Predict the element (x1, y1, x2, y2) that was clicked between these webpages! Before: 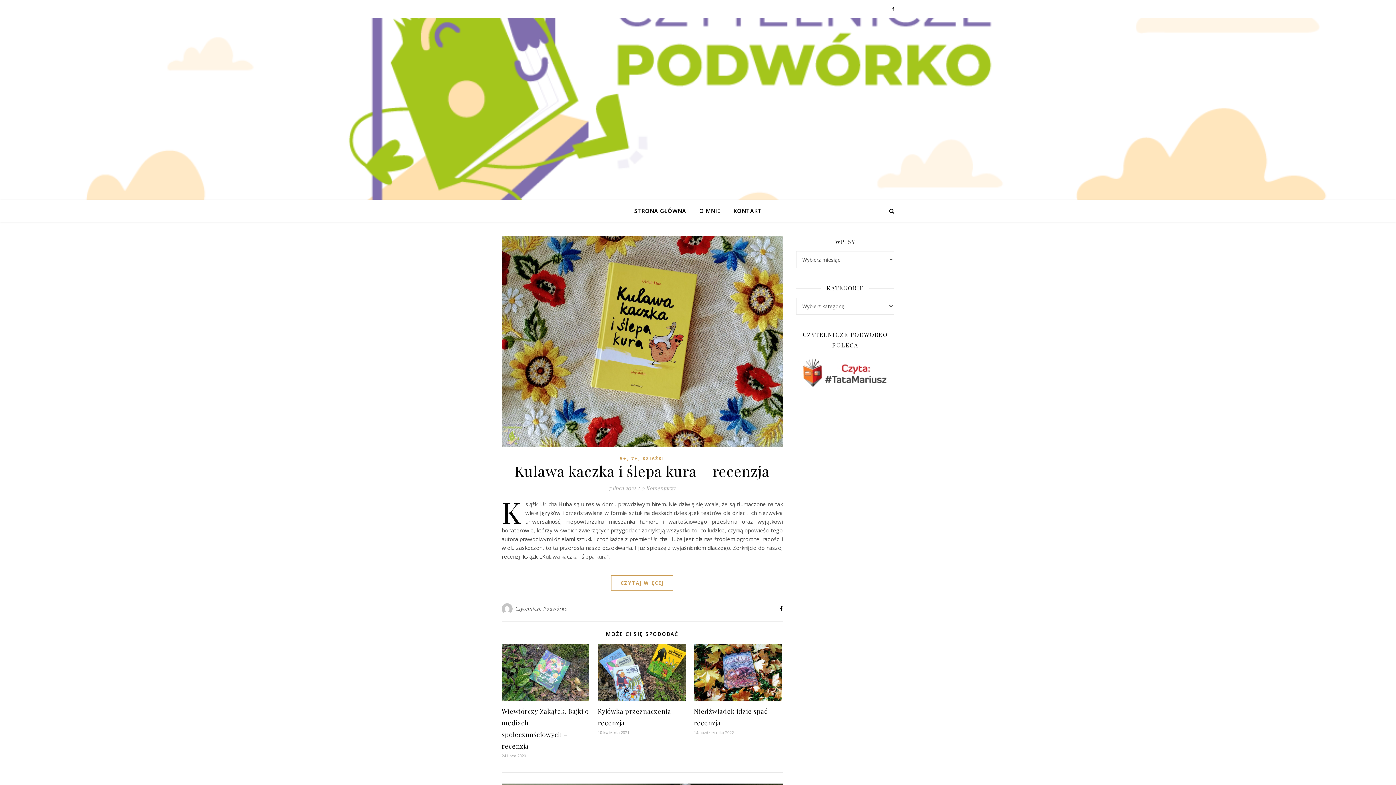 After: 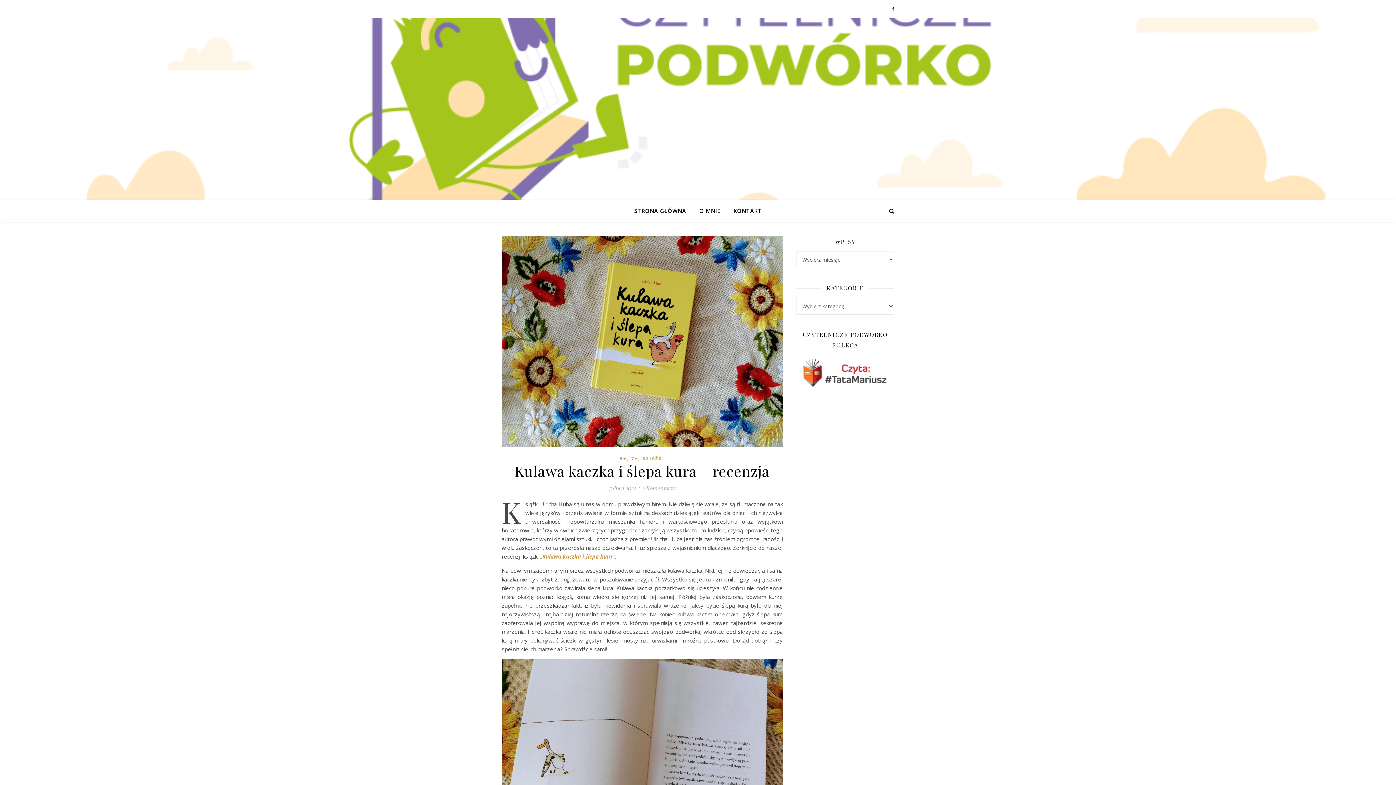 Action: label: 0 Komentarzy bbox: (641, 484, 675, 491)